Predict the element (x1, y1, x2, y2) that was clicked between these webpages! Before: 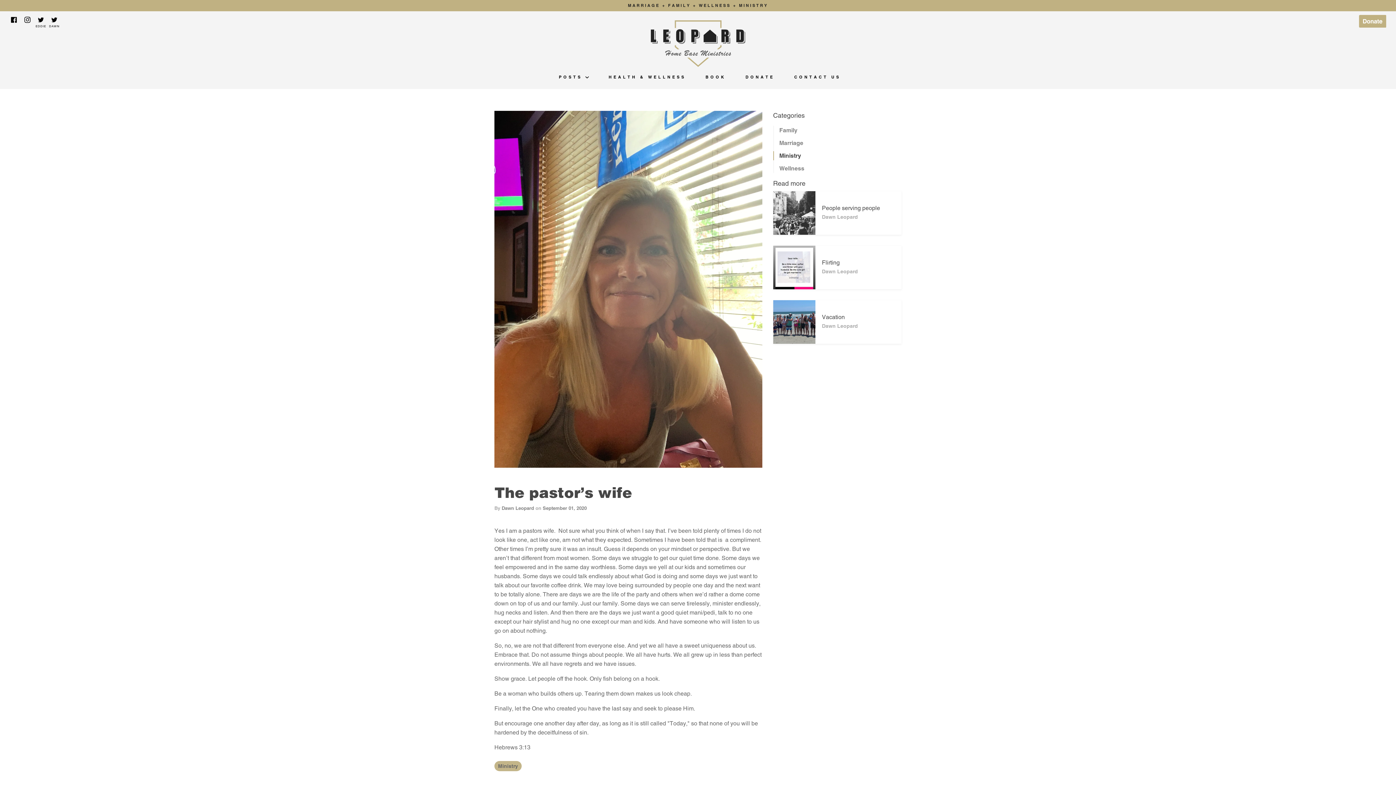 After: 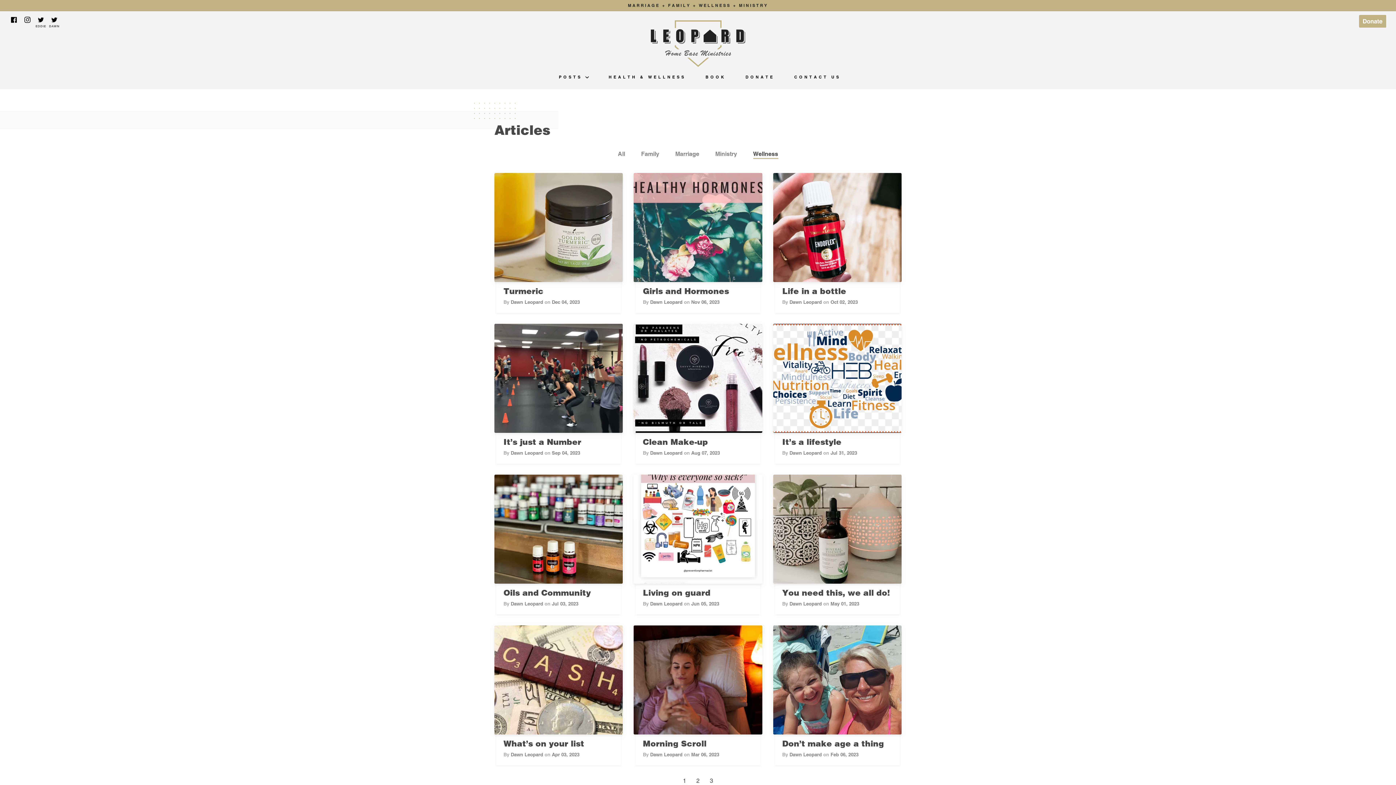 Action: label: Wellness bbox: (773, 163, 901, 172)